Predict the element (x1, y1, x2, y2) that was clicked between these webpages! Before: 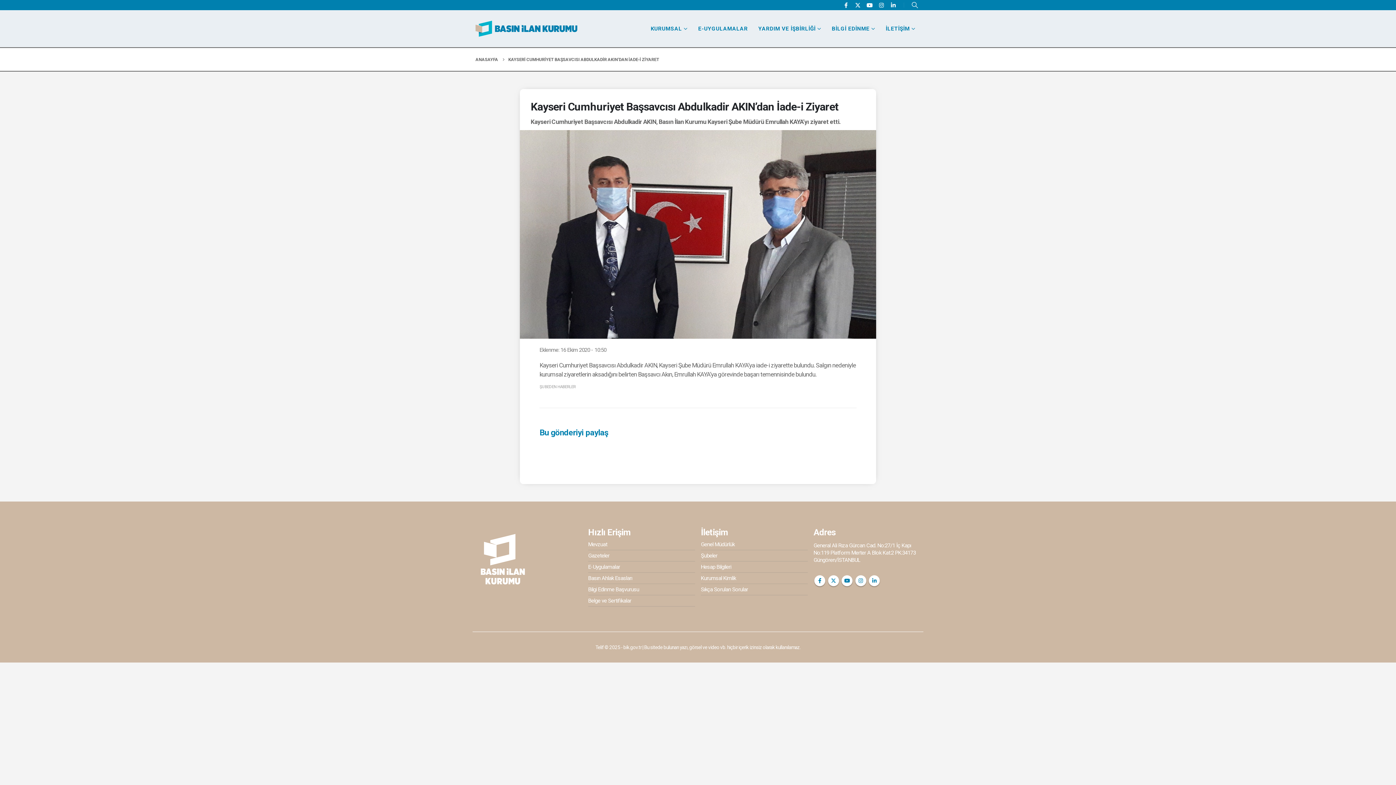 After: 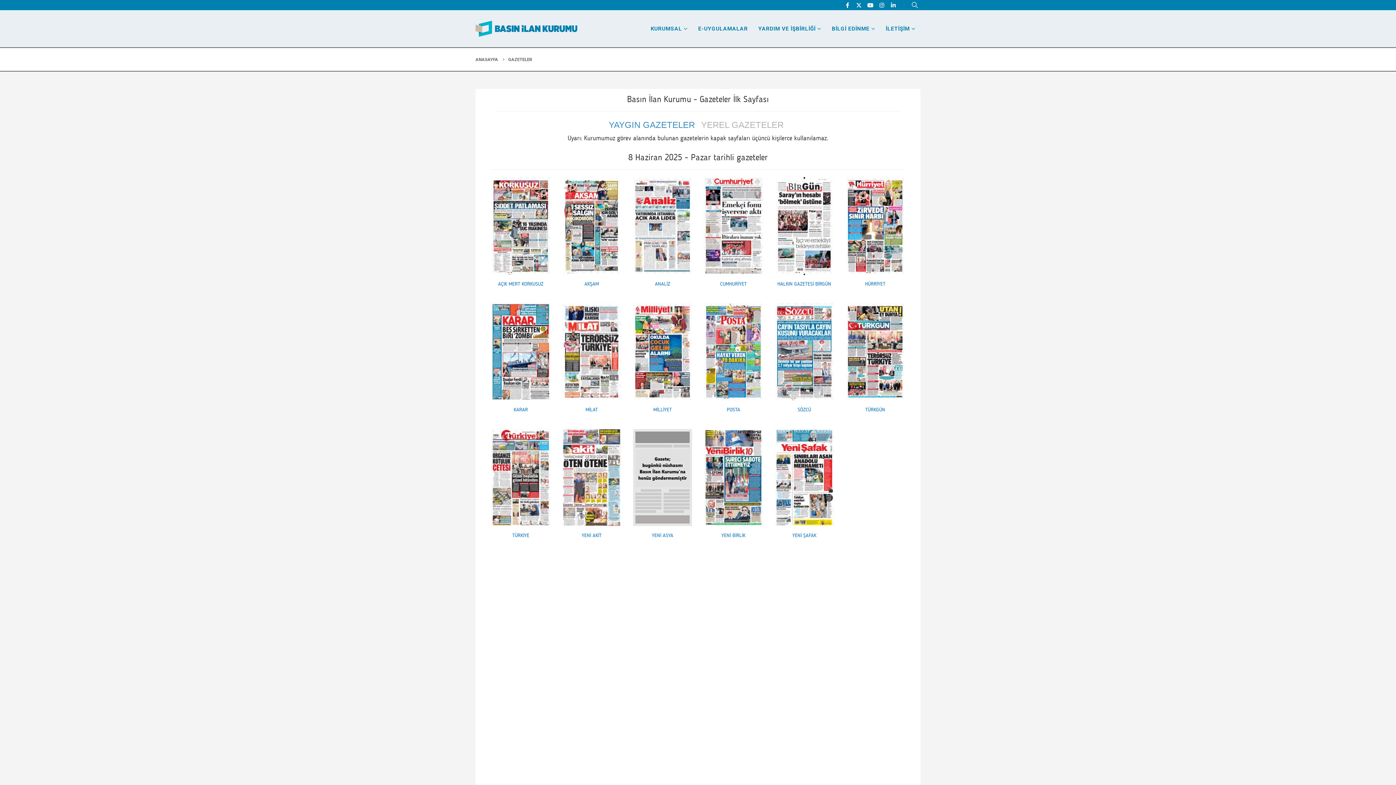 Action: label: Gazeteler bbox: (588, 552, 609, 559)